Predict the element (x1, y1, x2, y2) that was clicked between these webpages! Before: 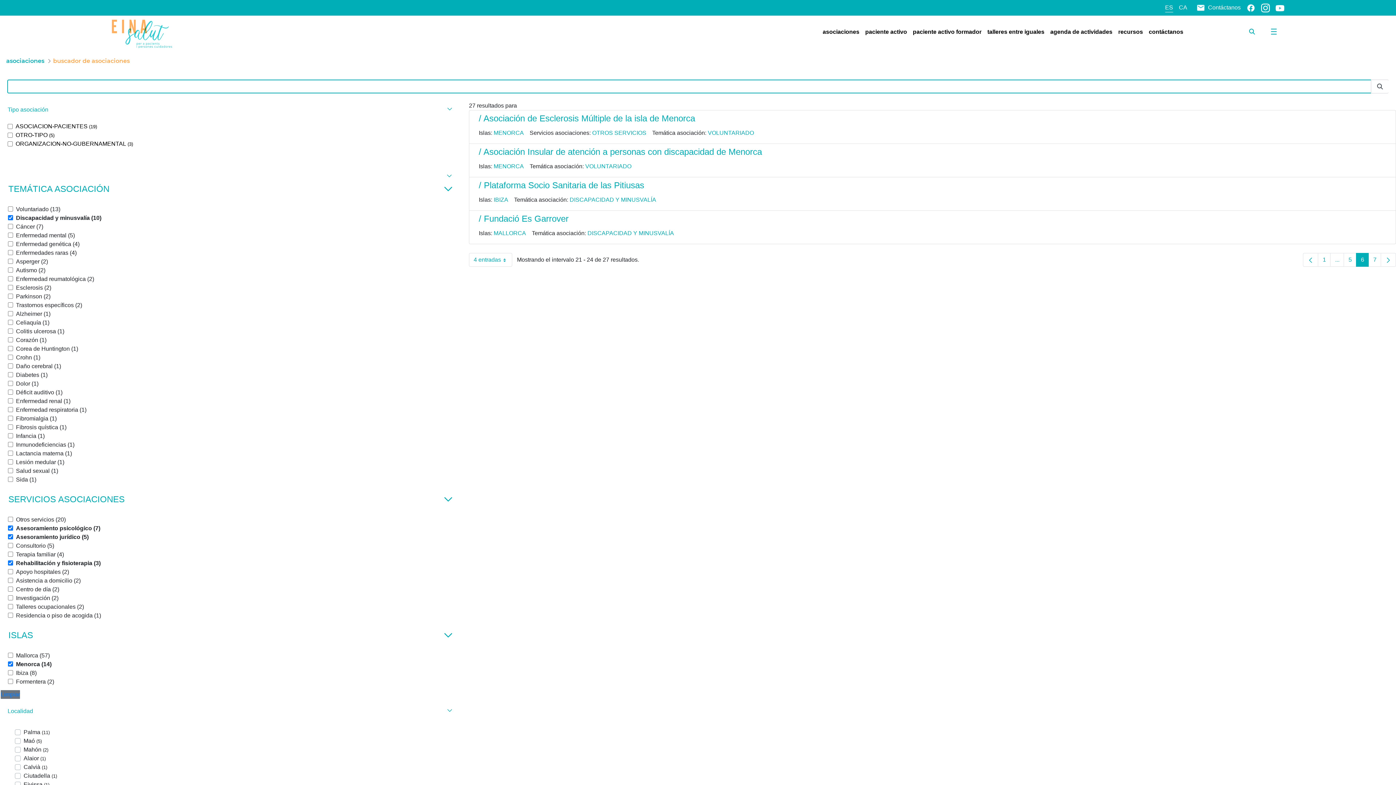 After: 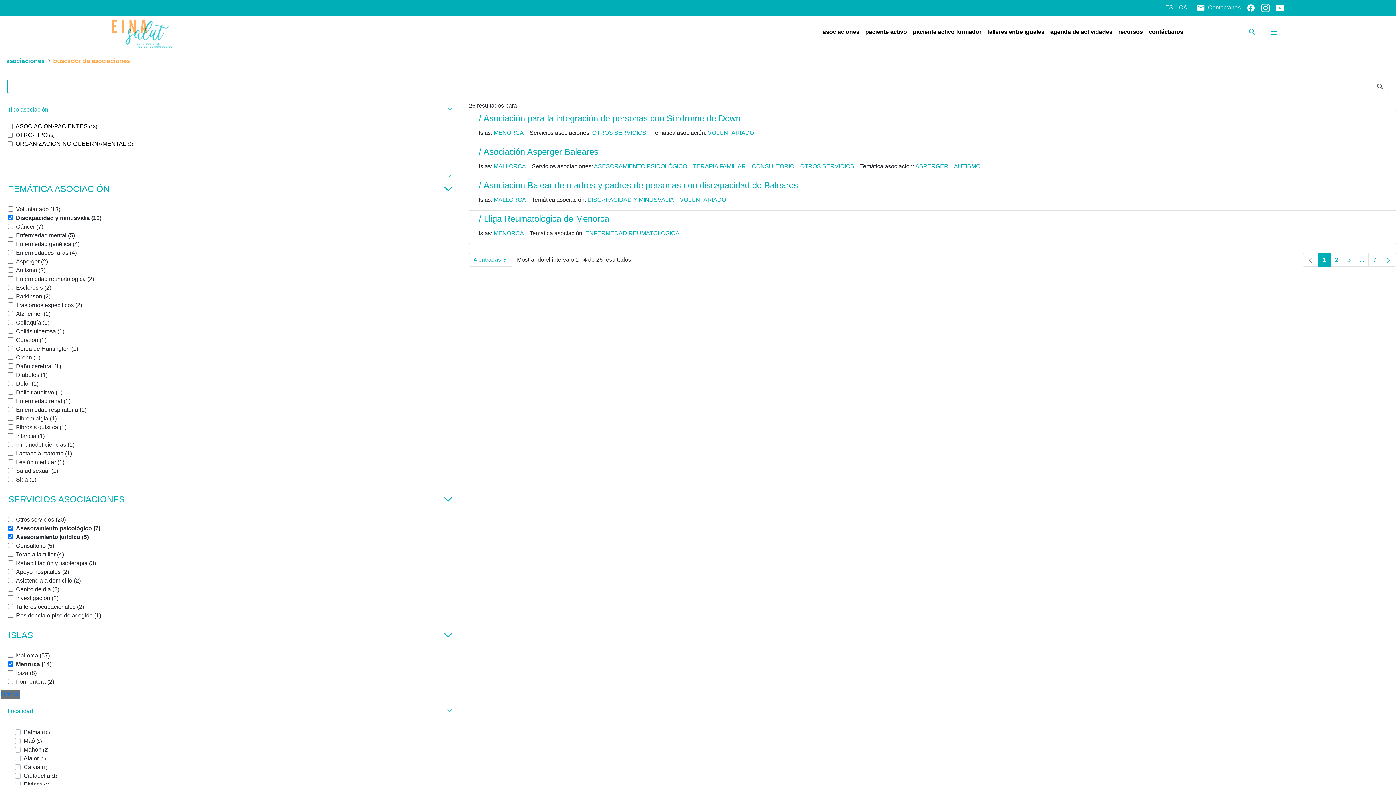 Action: bbox: (8, 560, 100, 566) label: Rehabilitación y fisioterapia (3)